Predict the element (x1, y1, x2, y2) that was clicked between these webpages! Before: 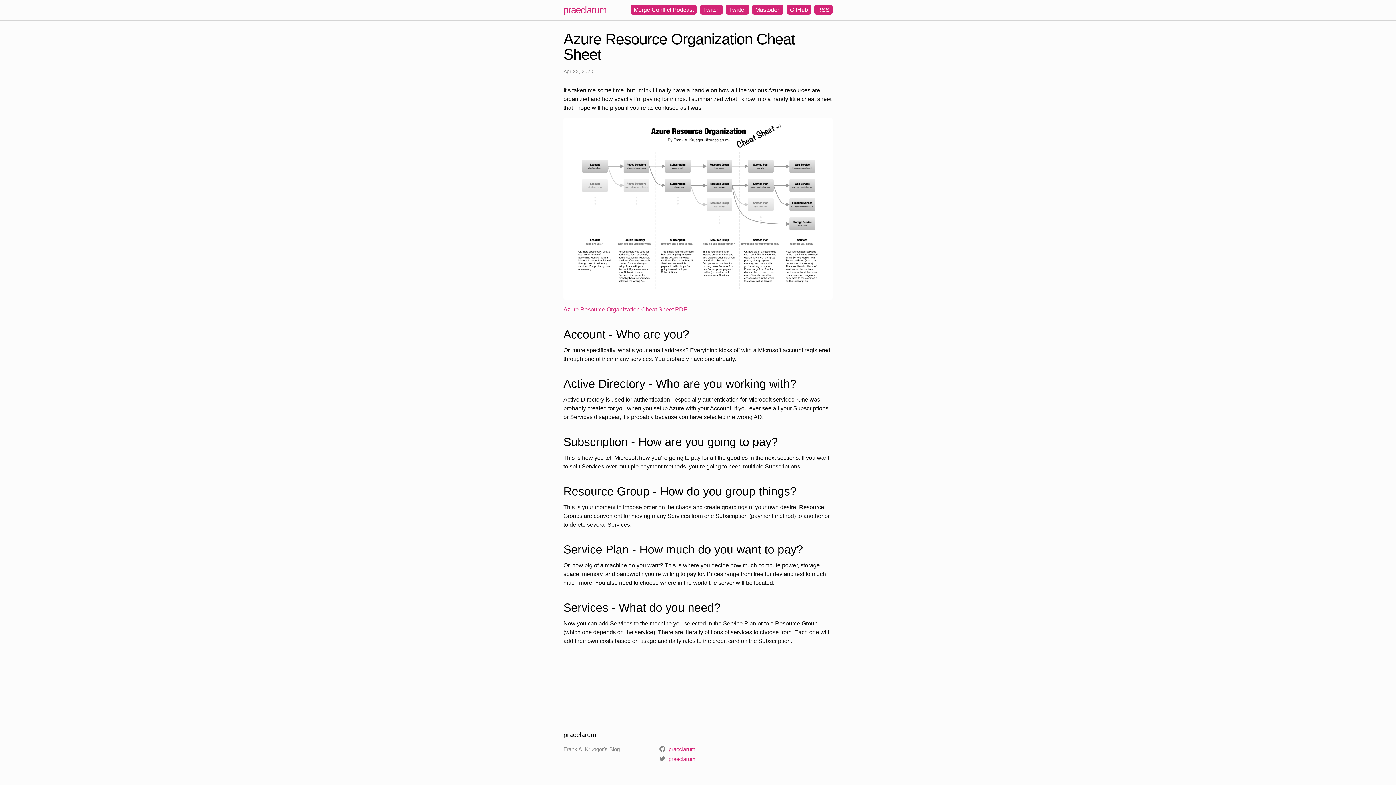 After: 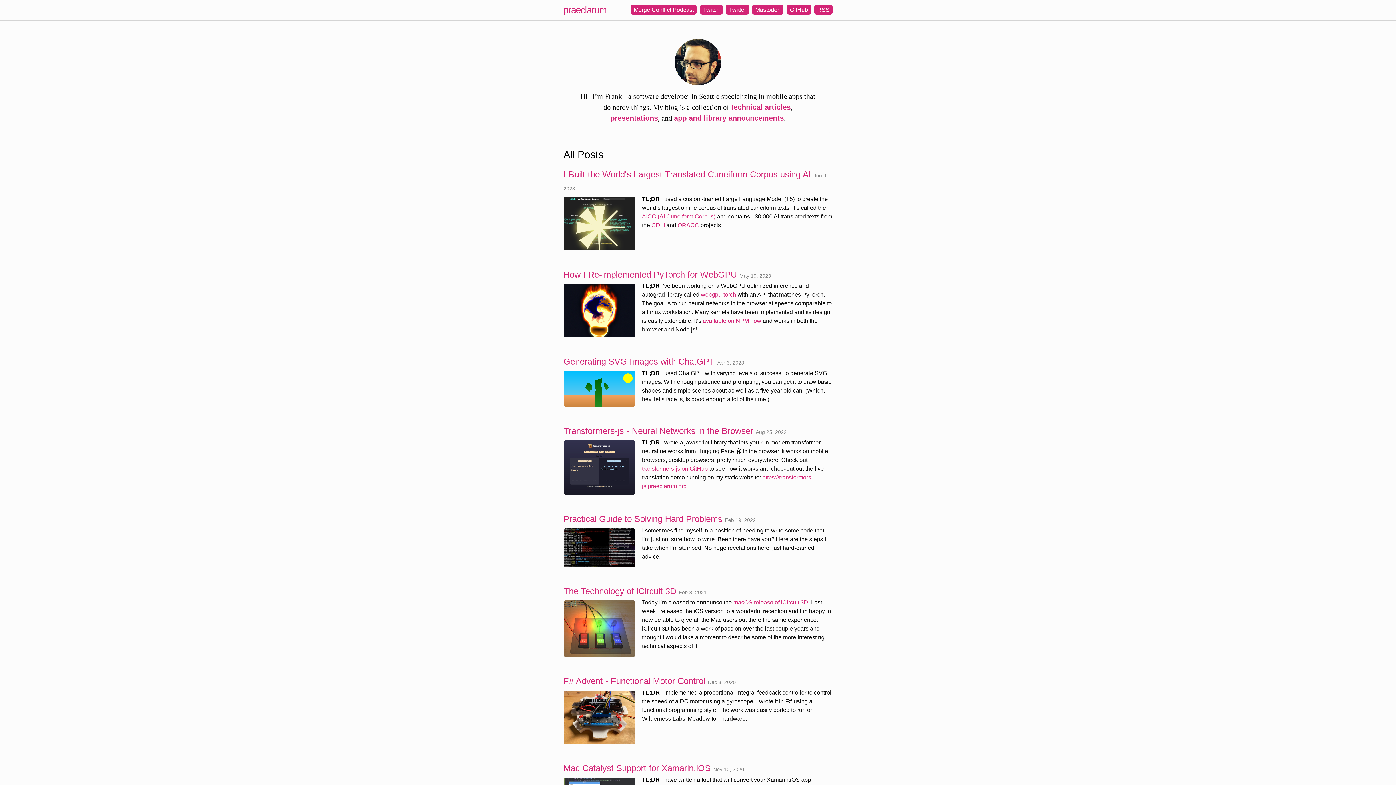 Action: label: praeclarum bbox: (563, 0, 606, 19)